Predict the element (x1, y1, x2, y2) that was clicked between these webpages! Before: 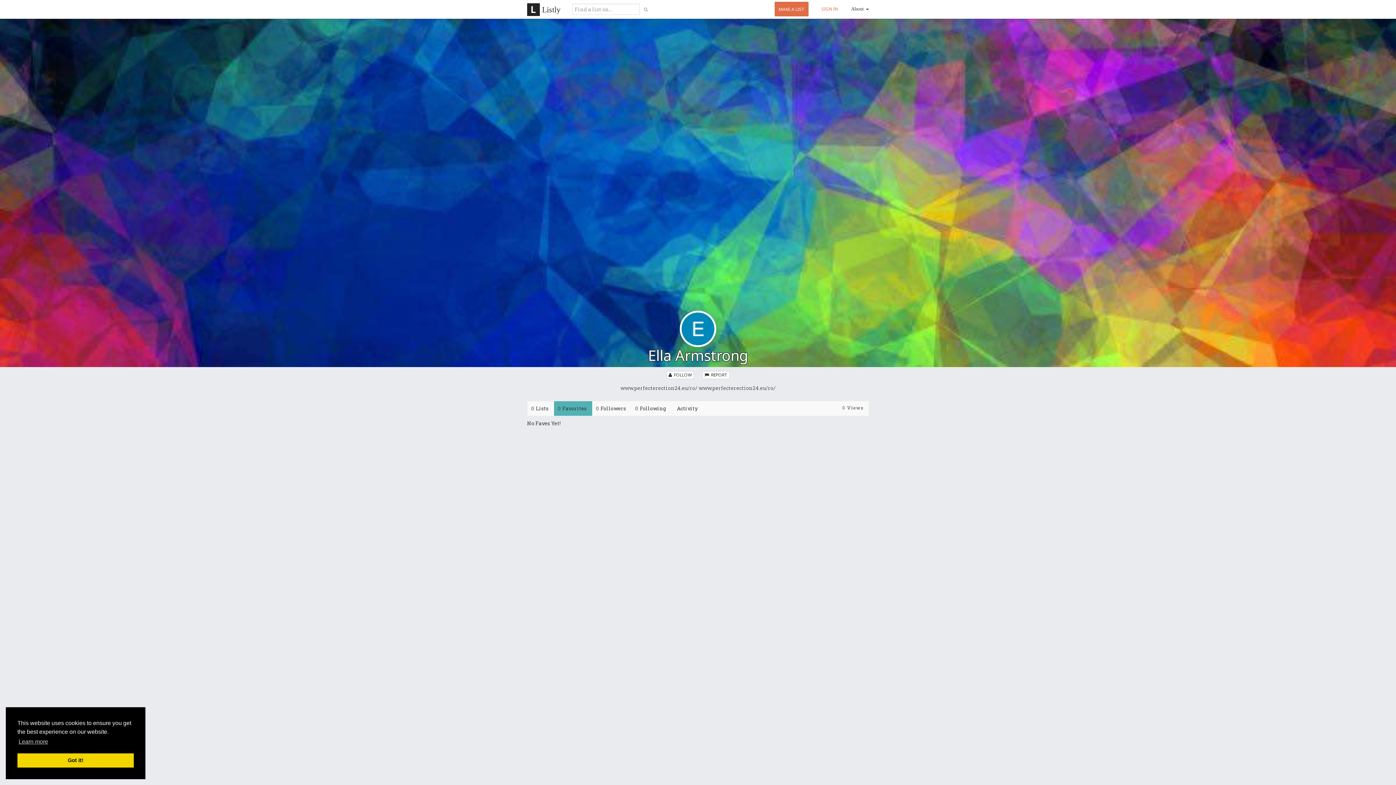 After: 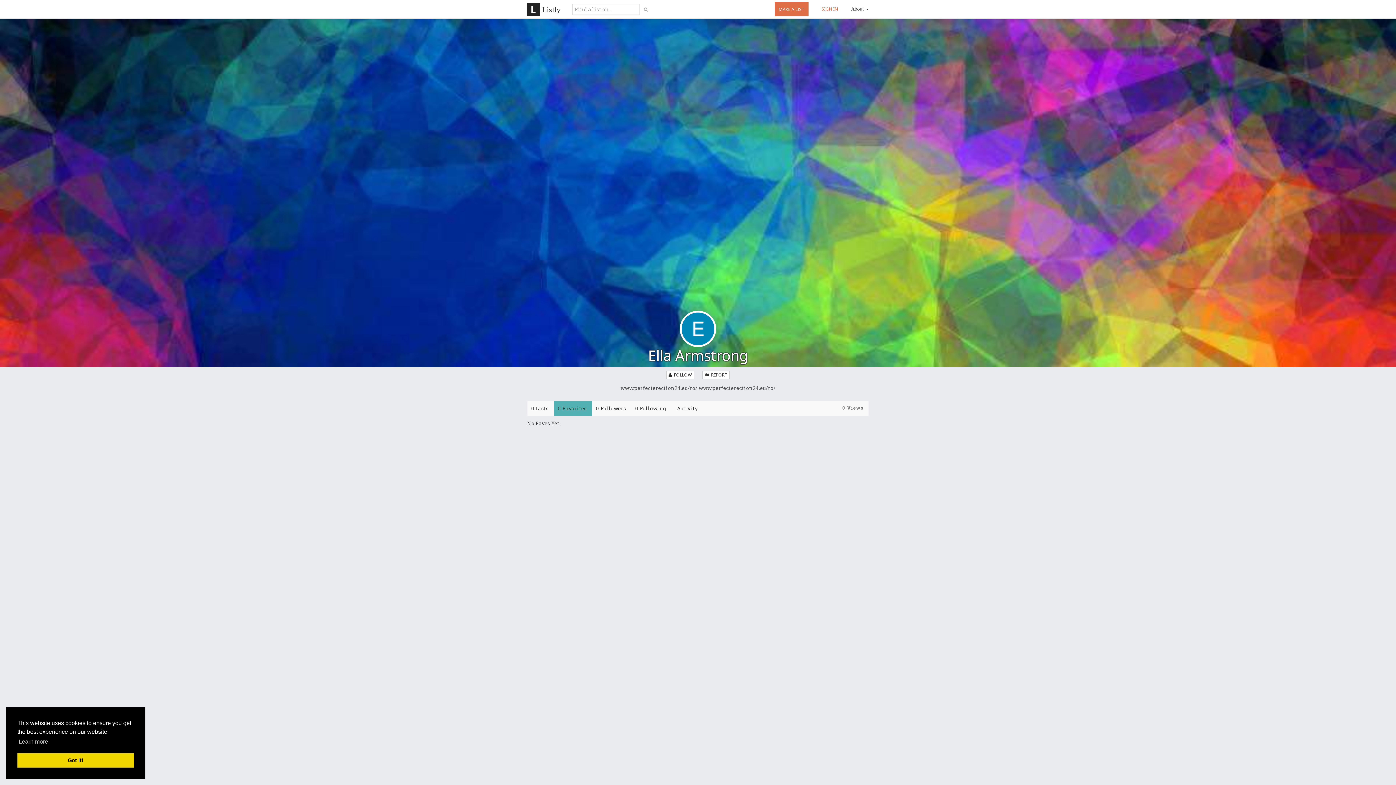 Action: bbox: (698, 384, 775, 391) label: www.perfecterection24.eu/ro/